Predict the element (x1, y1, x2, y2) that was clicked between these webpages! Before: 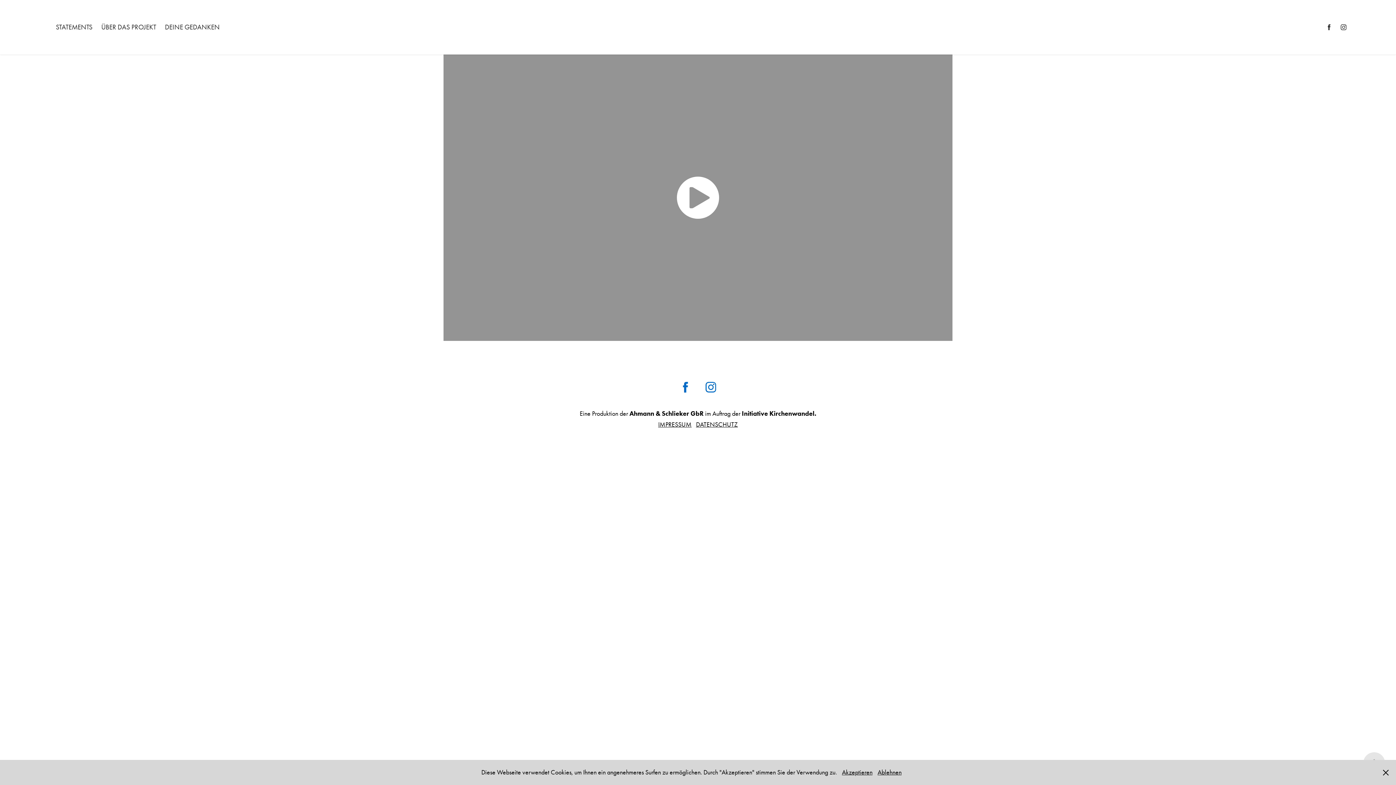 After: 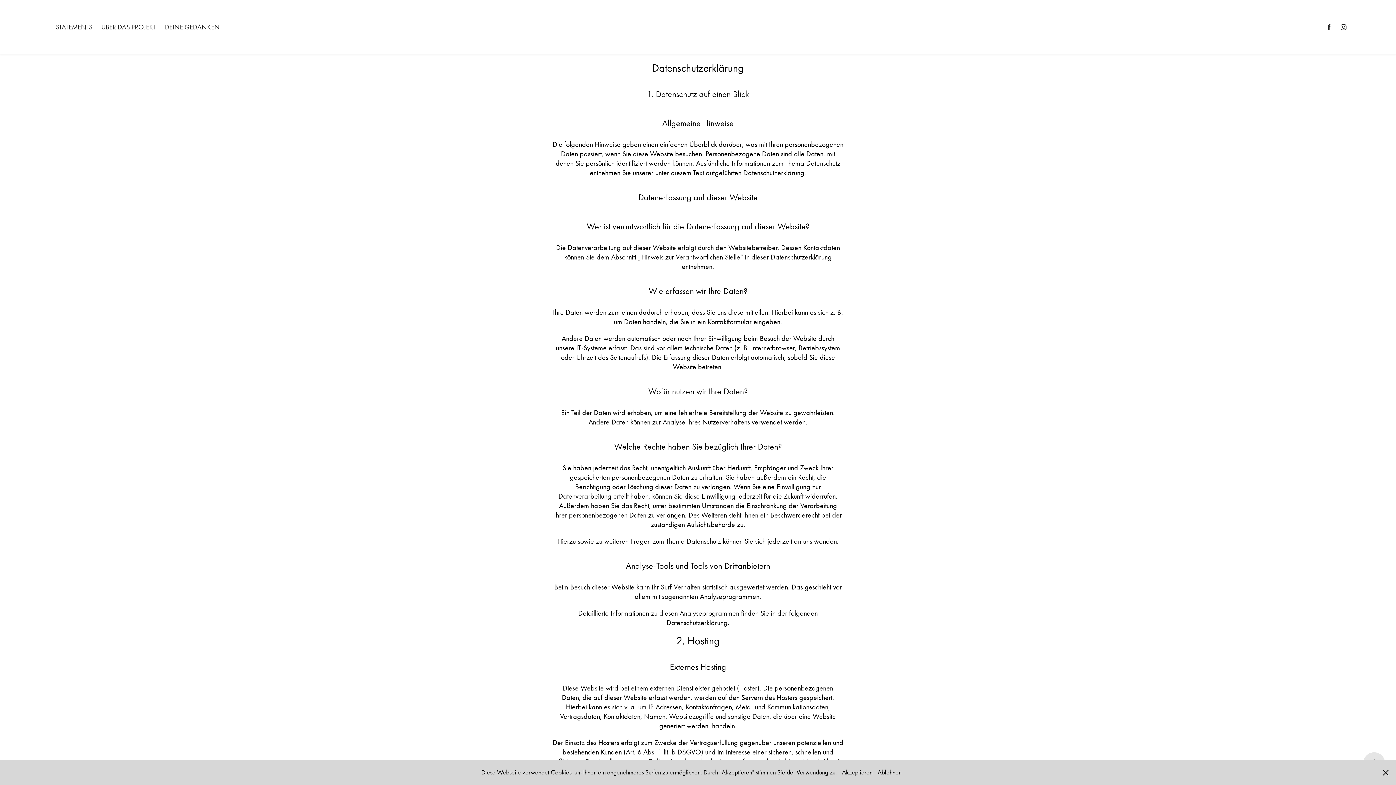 Action: label: DATENSCHUTZ bbox: (696, 420, 738, 428)